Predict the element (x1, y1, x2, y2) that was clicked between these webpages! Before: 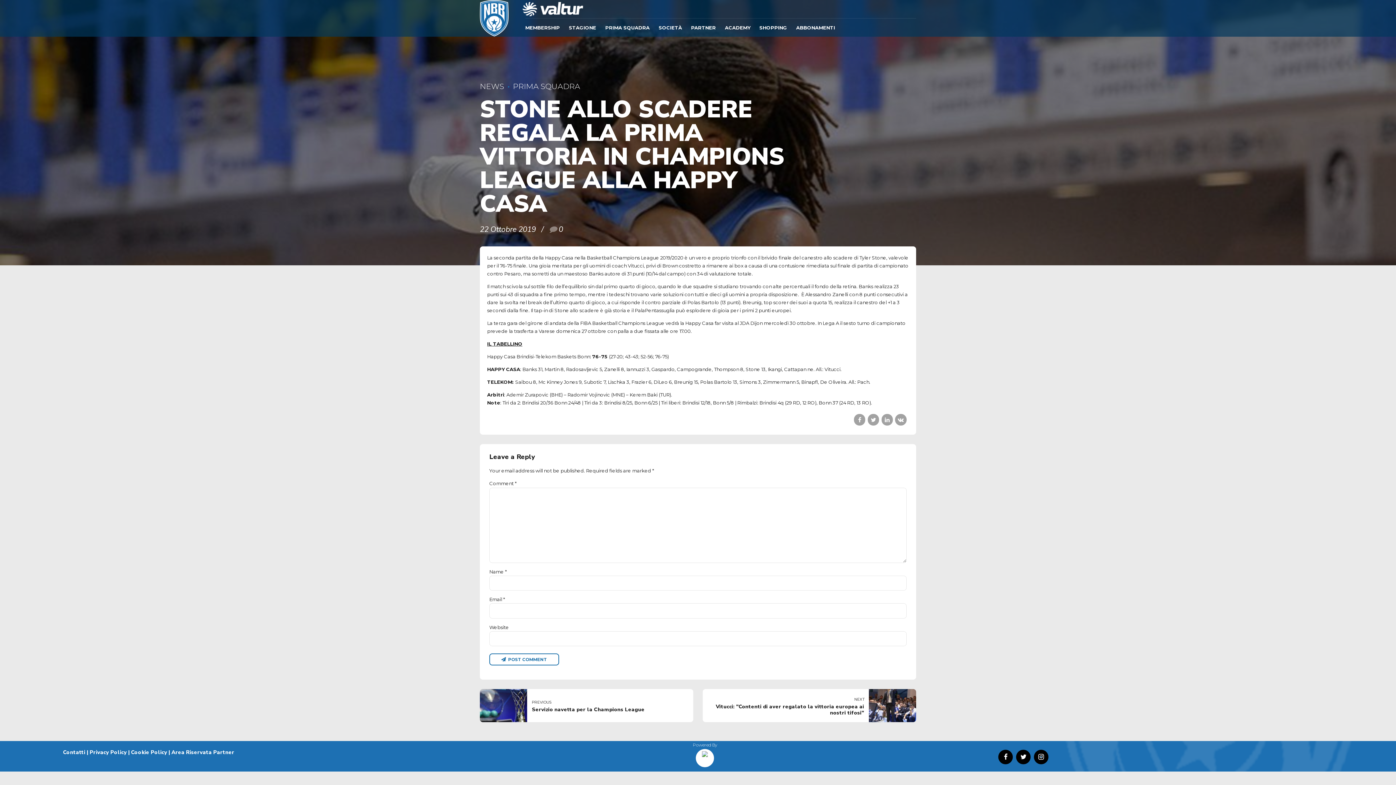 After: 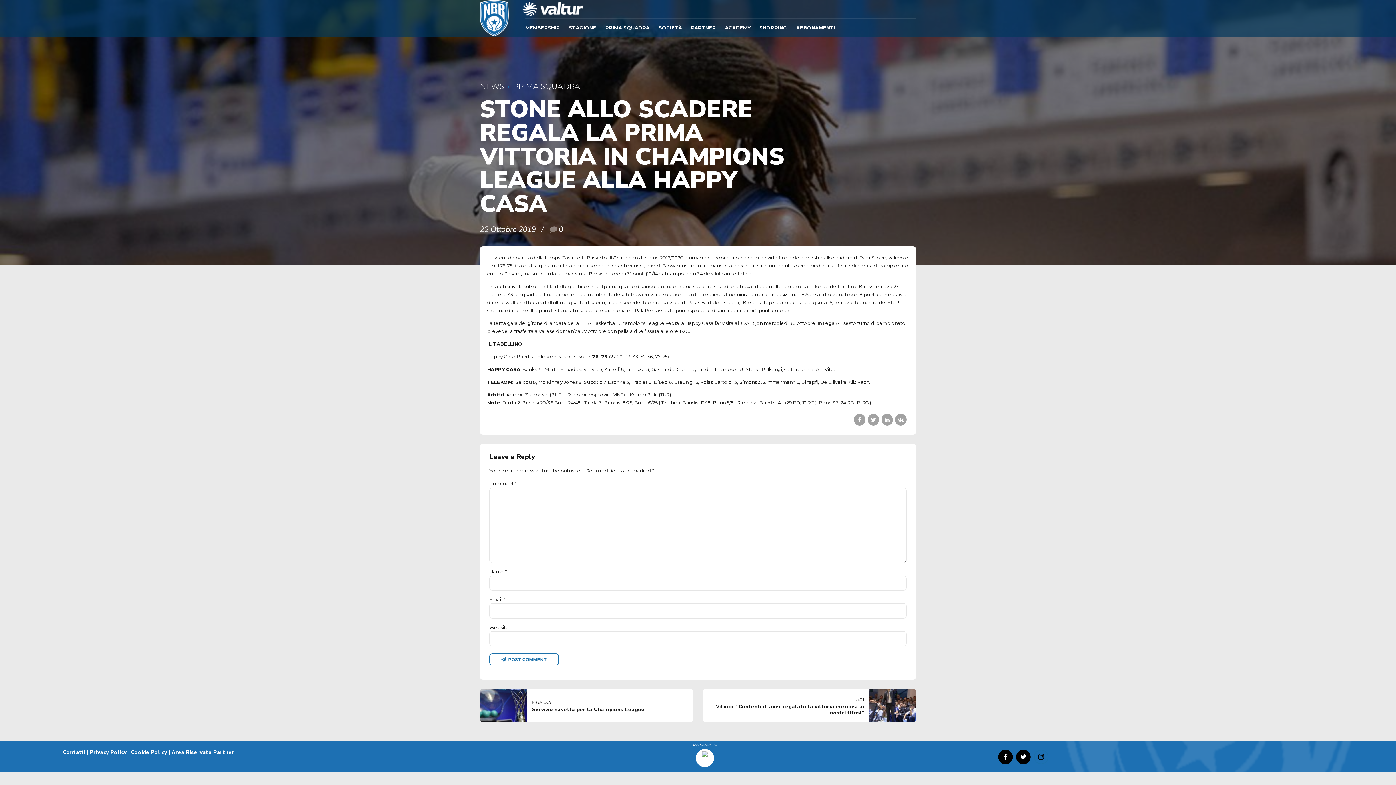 Action: bbox: (1034, 750, 1048, 764)